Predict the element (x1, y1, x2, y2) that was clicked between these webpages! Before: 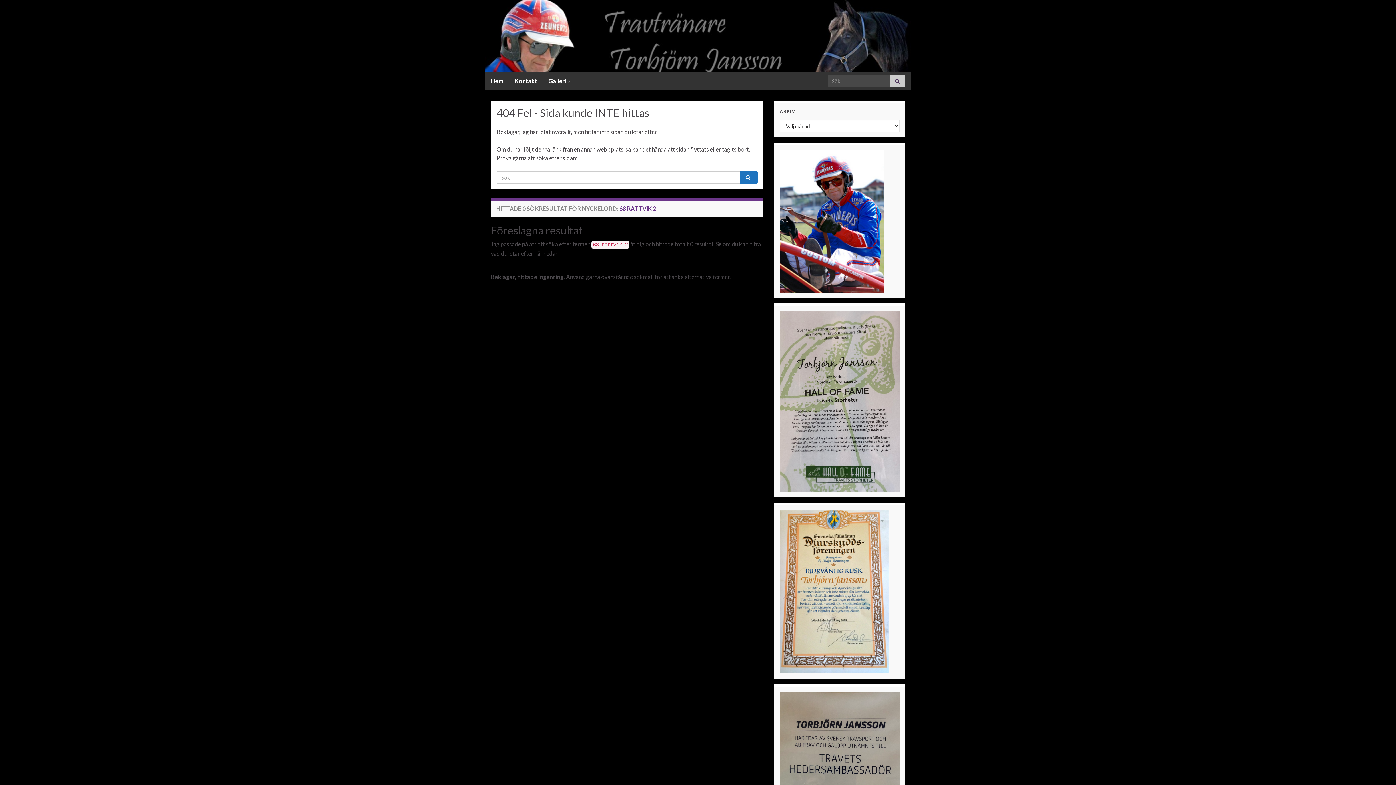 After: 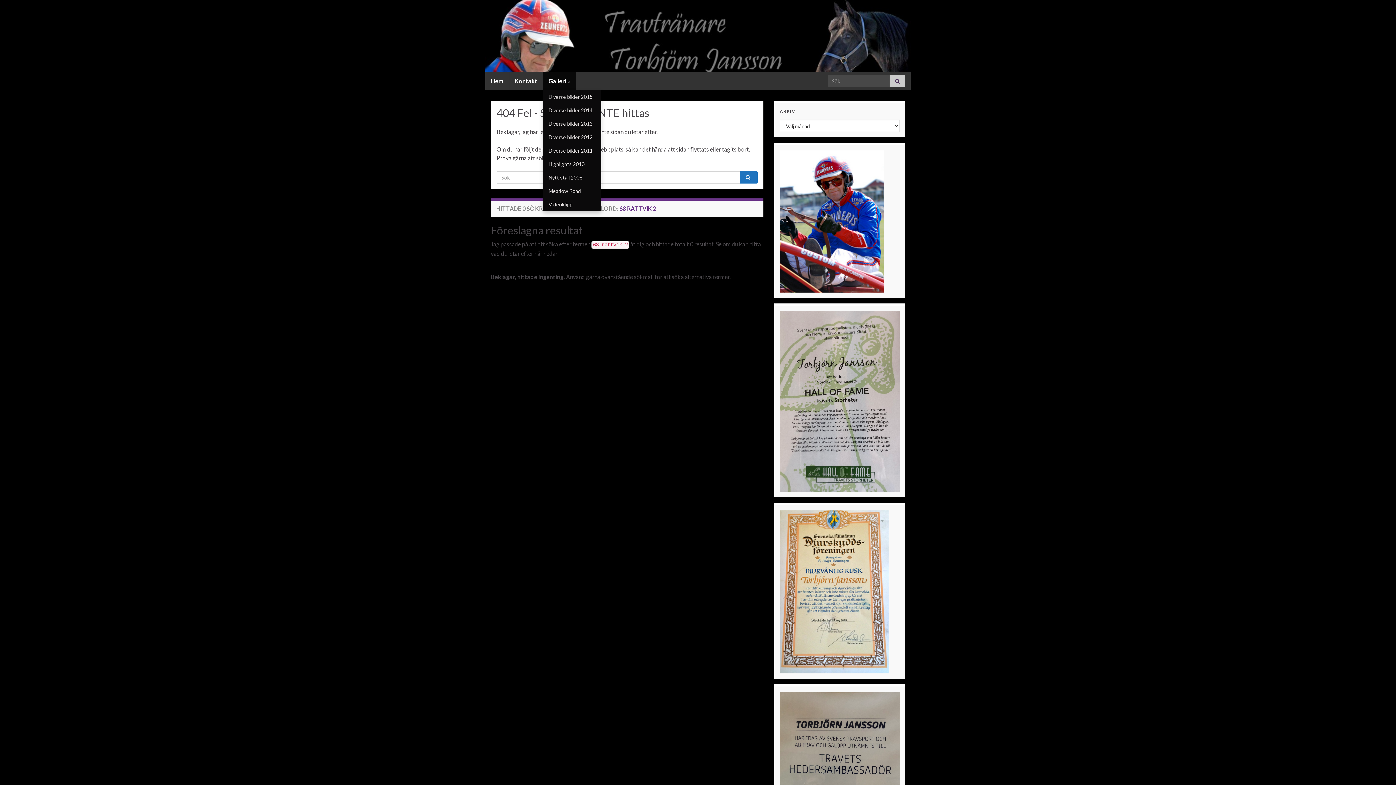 Action: label: Galleri  bbox: (543, 72, 576, 90)